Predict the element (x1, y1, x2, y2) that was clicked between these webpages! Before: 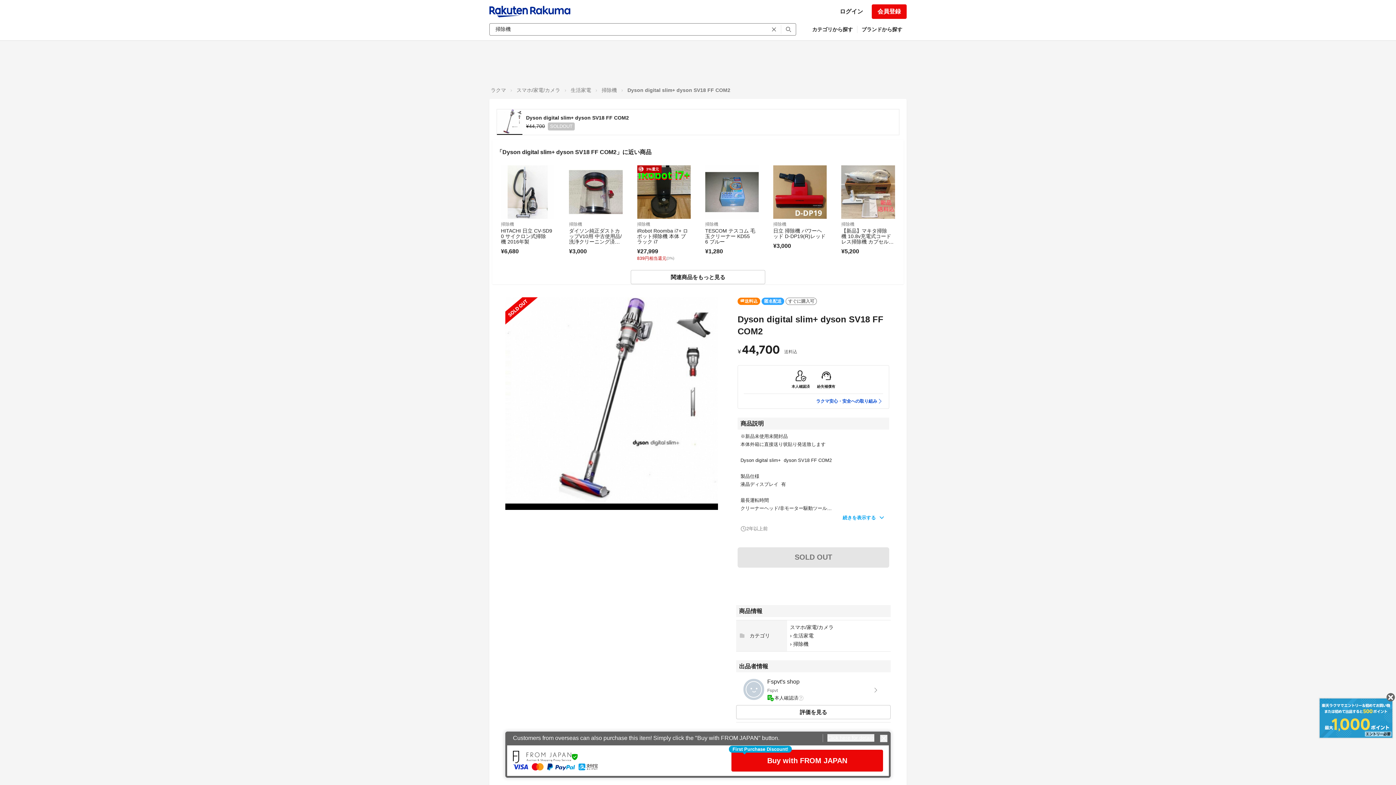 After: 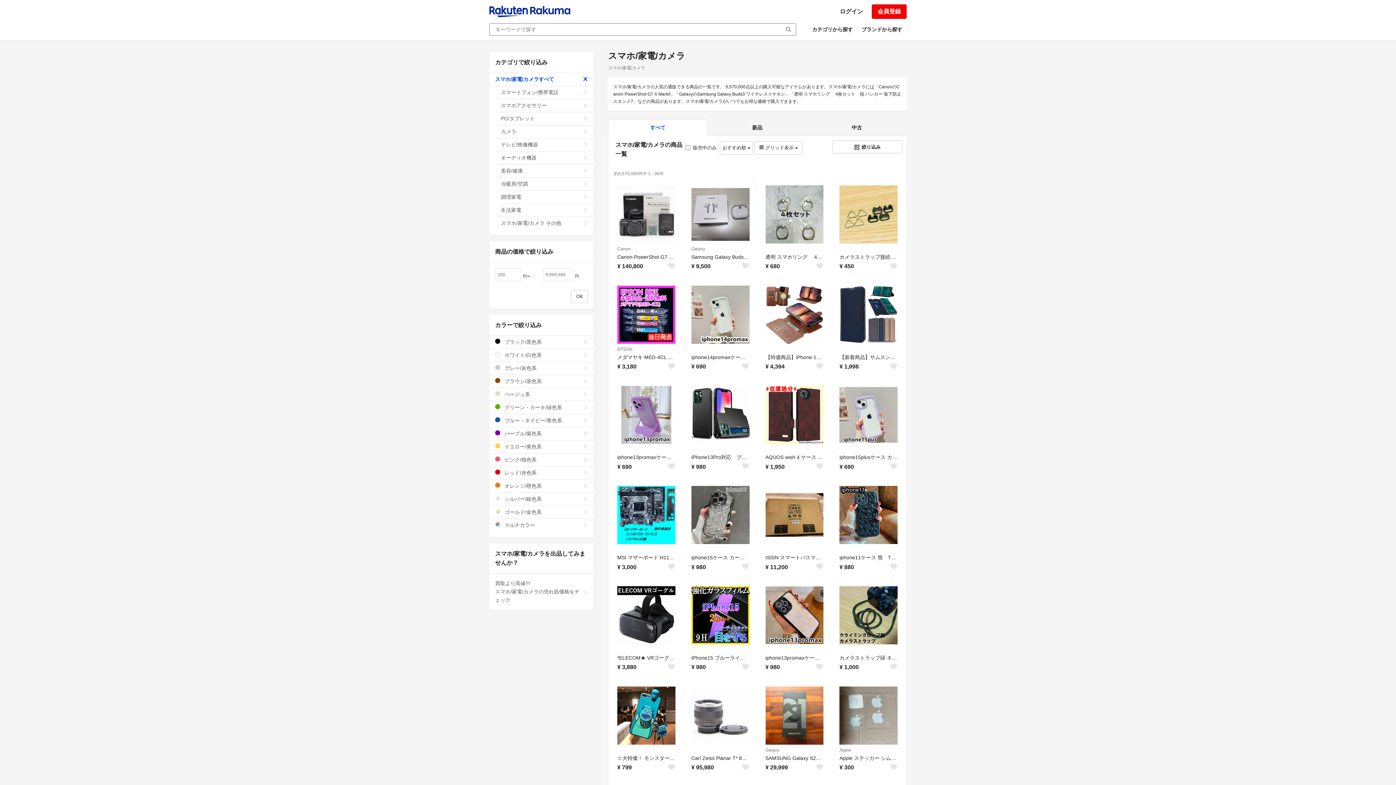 Action: bbox: (516, 87, 560, 93) label: スマホ/家電/カメラ